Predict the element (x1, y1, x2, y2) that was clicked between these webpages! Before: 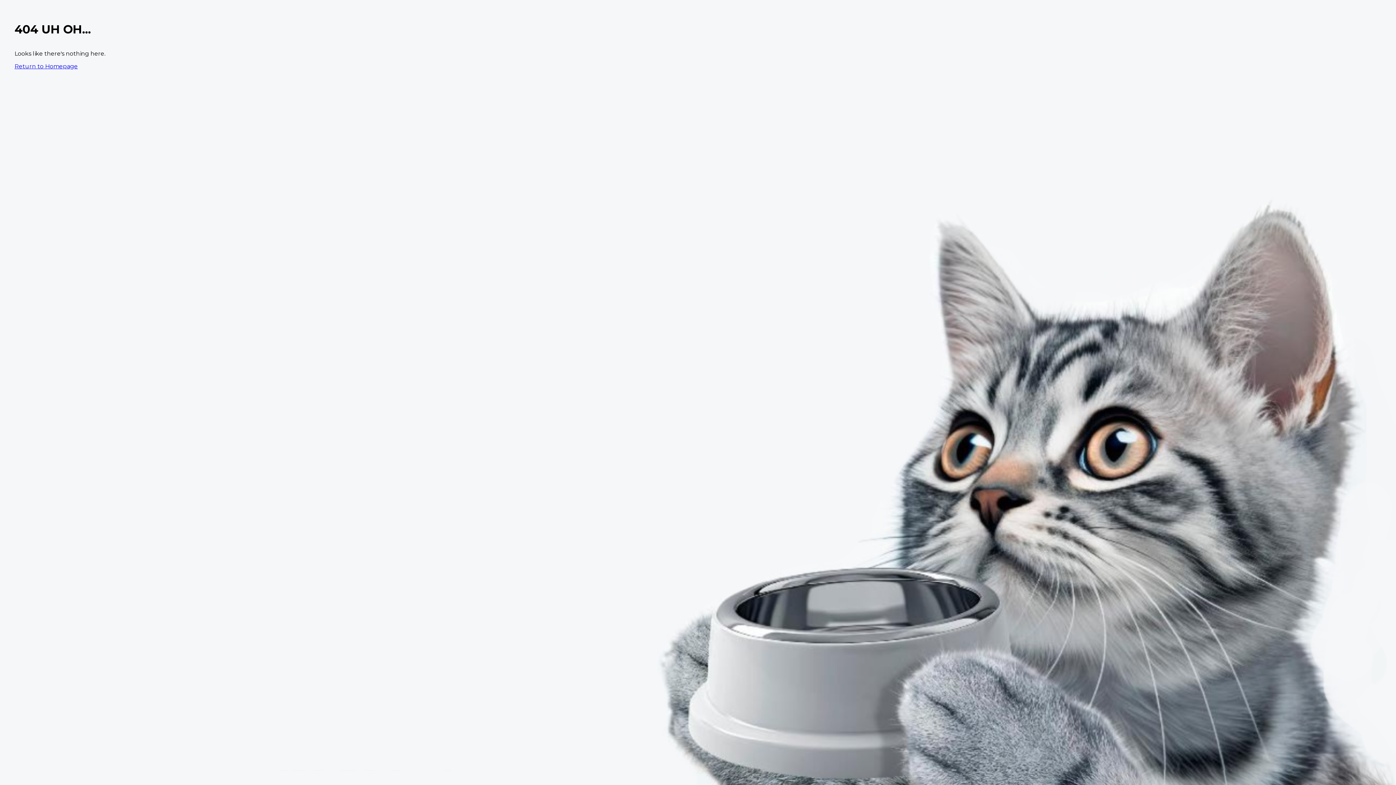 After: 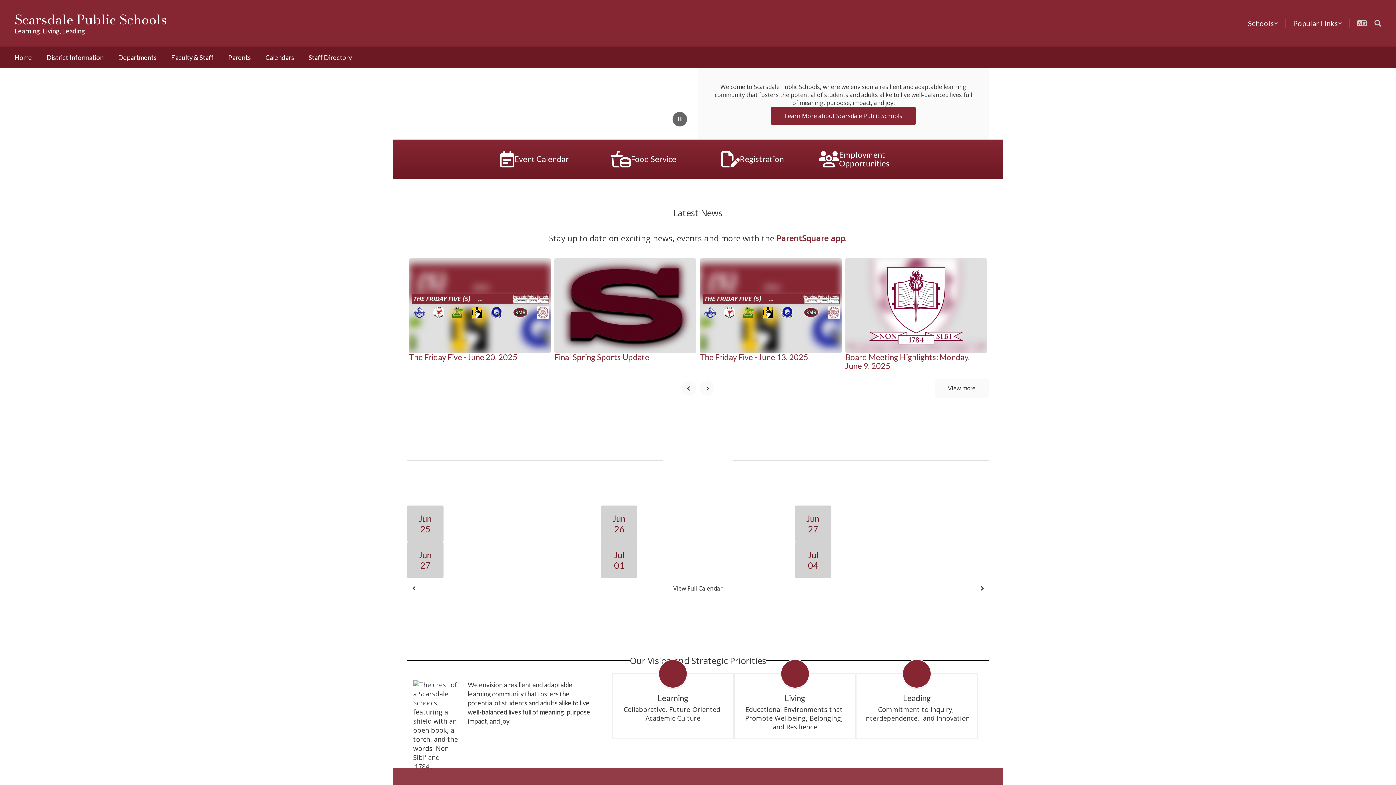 Action: label: Return to Homepage bbox: (14, 62, 77, 69)